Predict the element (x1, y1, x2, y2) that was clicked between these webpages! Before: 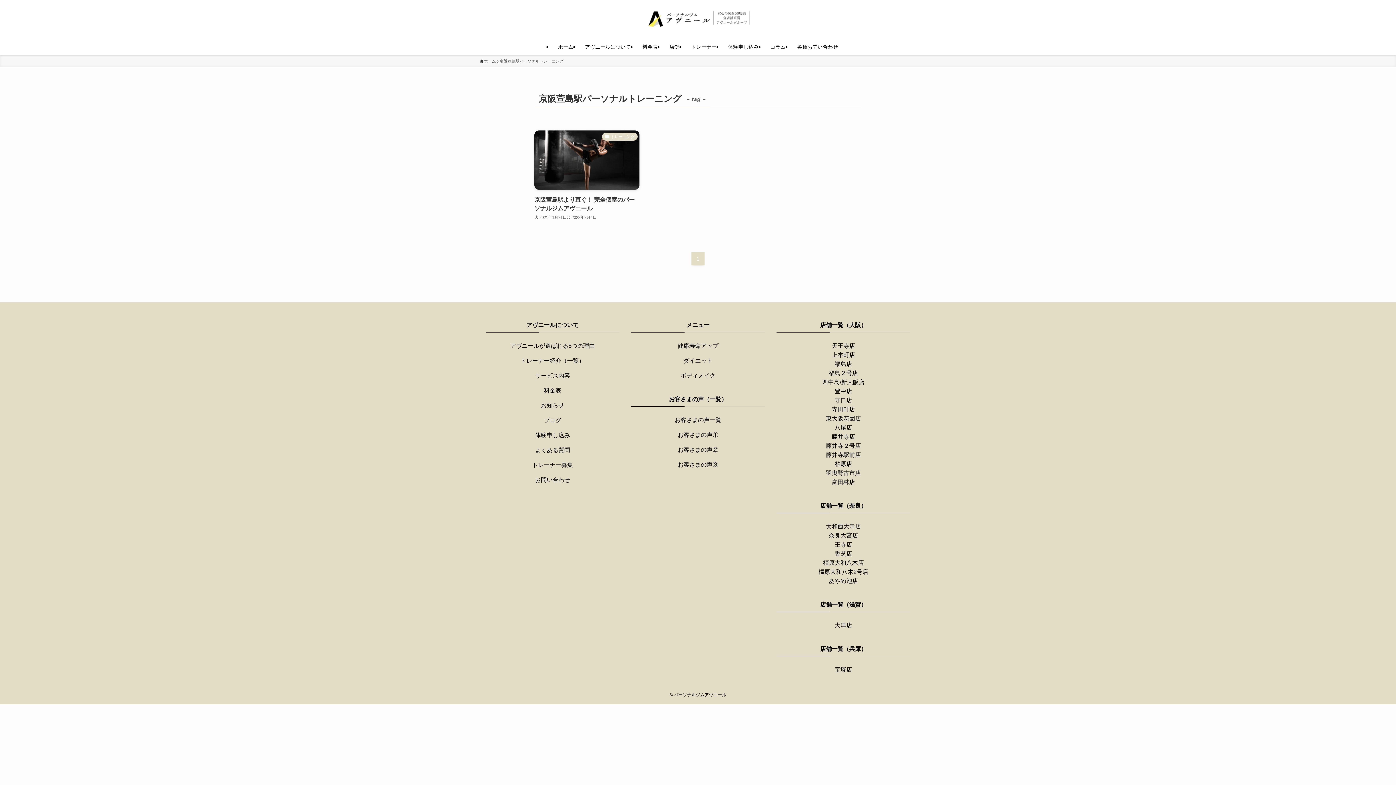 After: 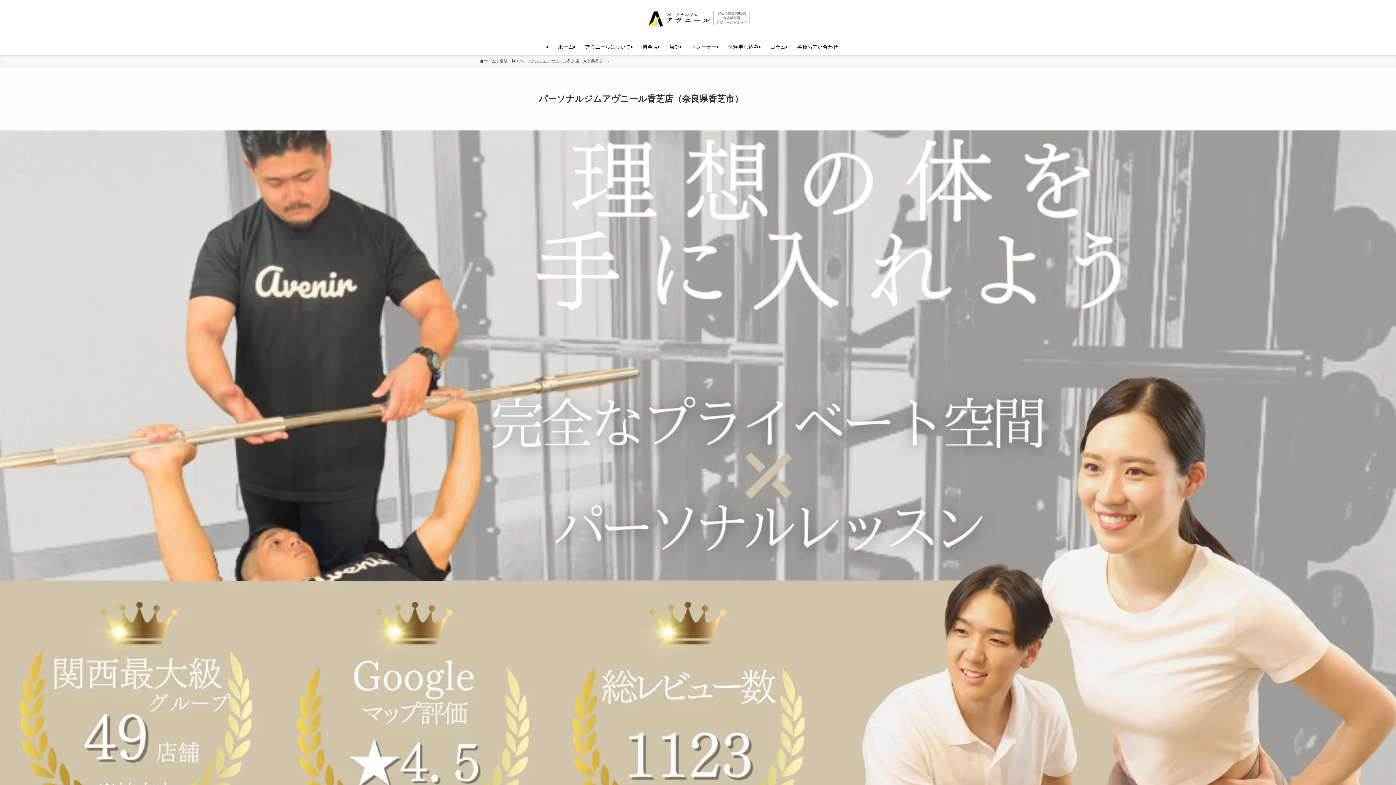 Action: label: 香芝店 bbox: (834, 551, 852, 557)